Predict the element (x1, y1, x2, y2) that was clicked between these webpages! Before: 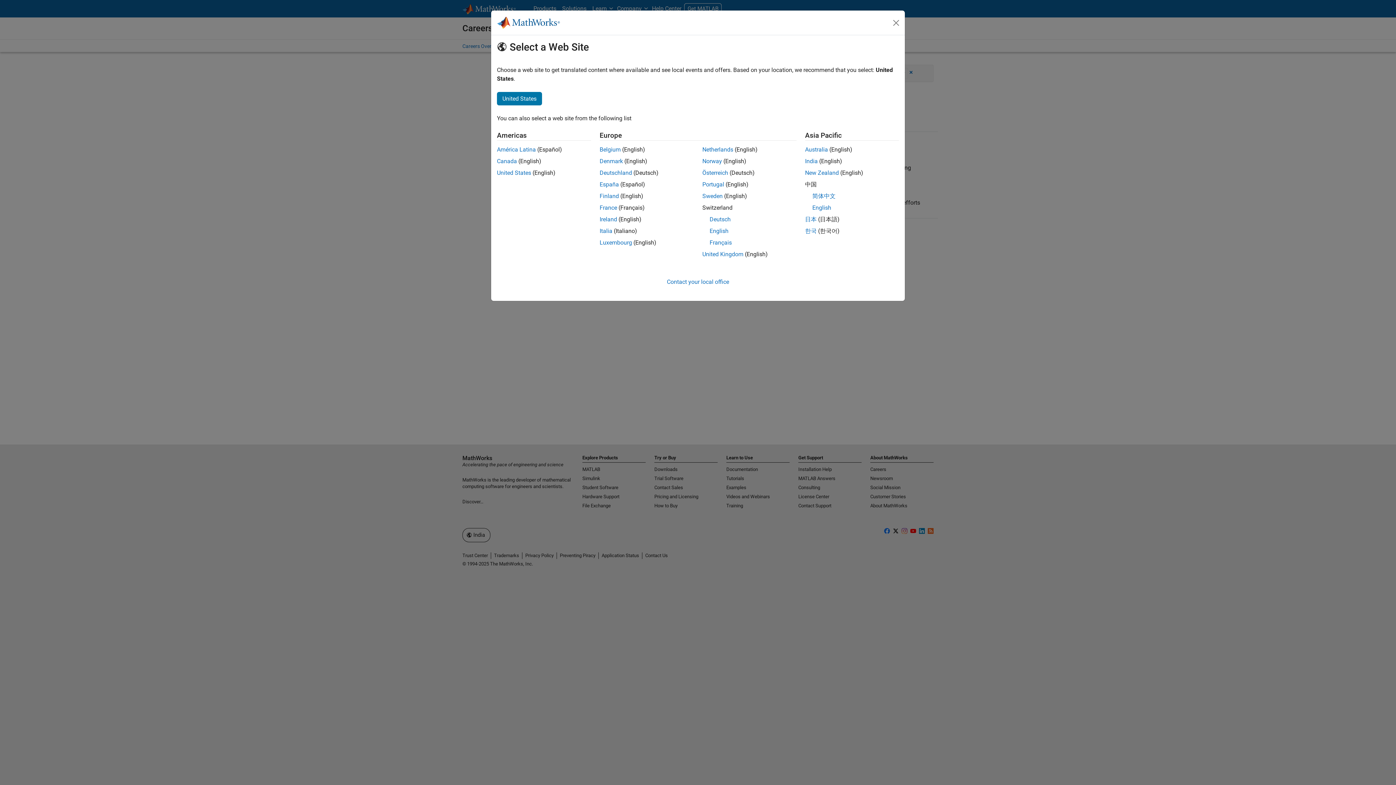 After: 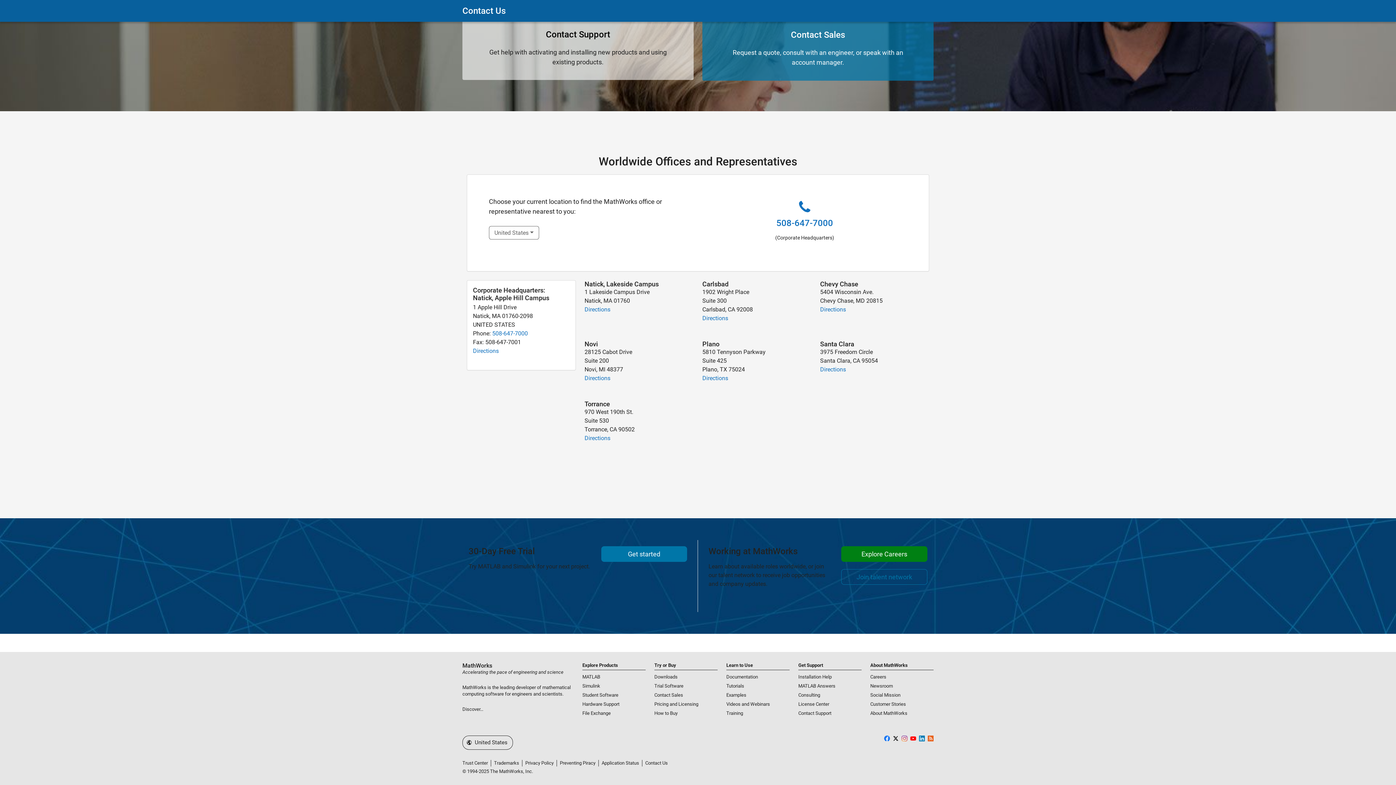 Action: bbox: (667, 278, 729, 285) label: Contact your local office